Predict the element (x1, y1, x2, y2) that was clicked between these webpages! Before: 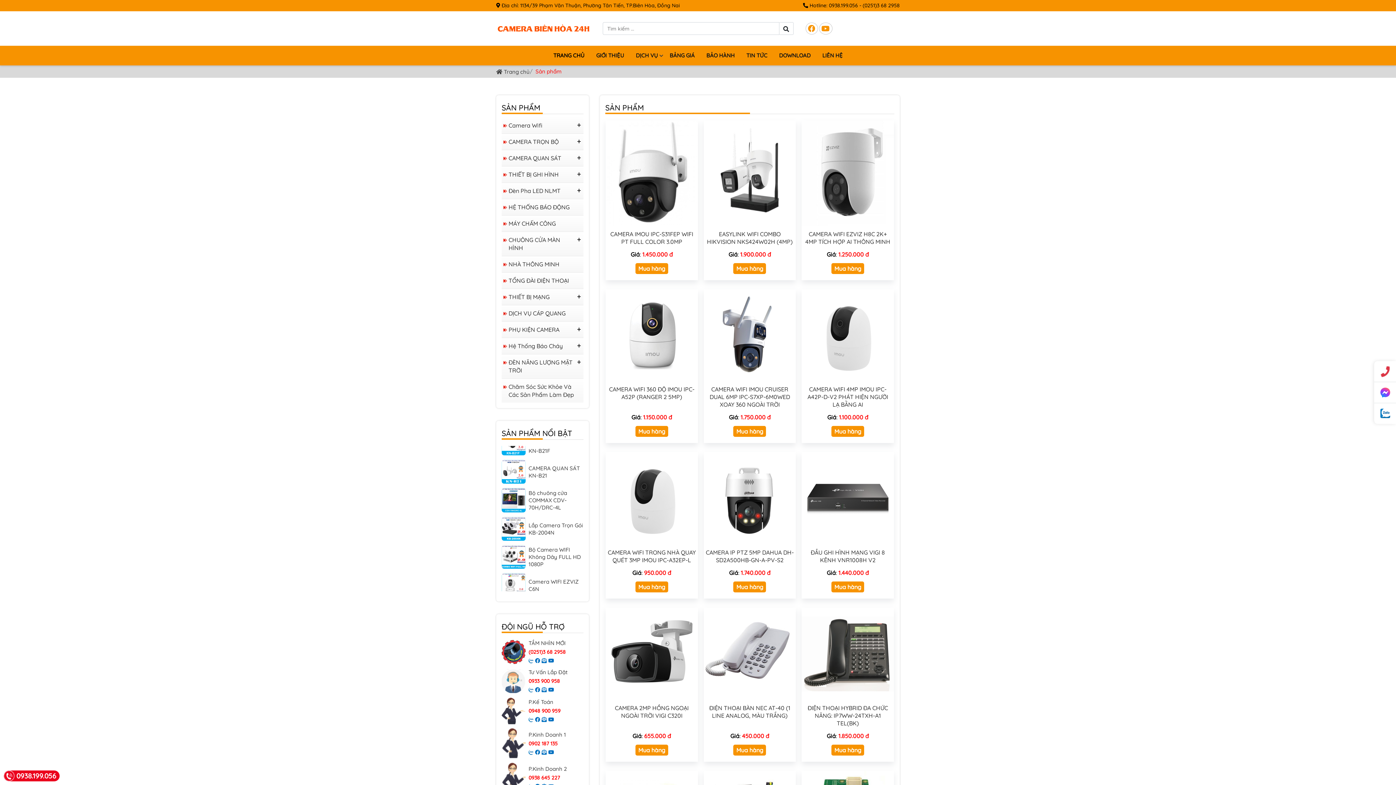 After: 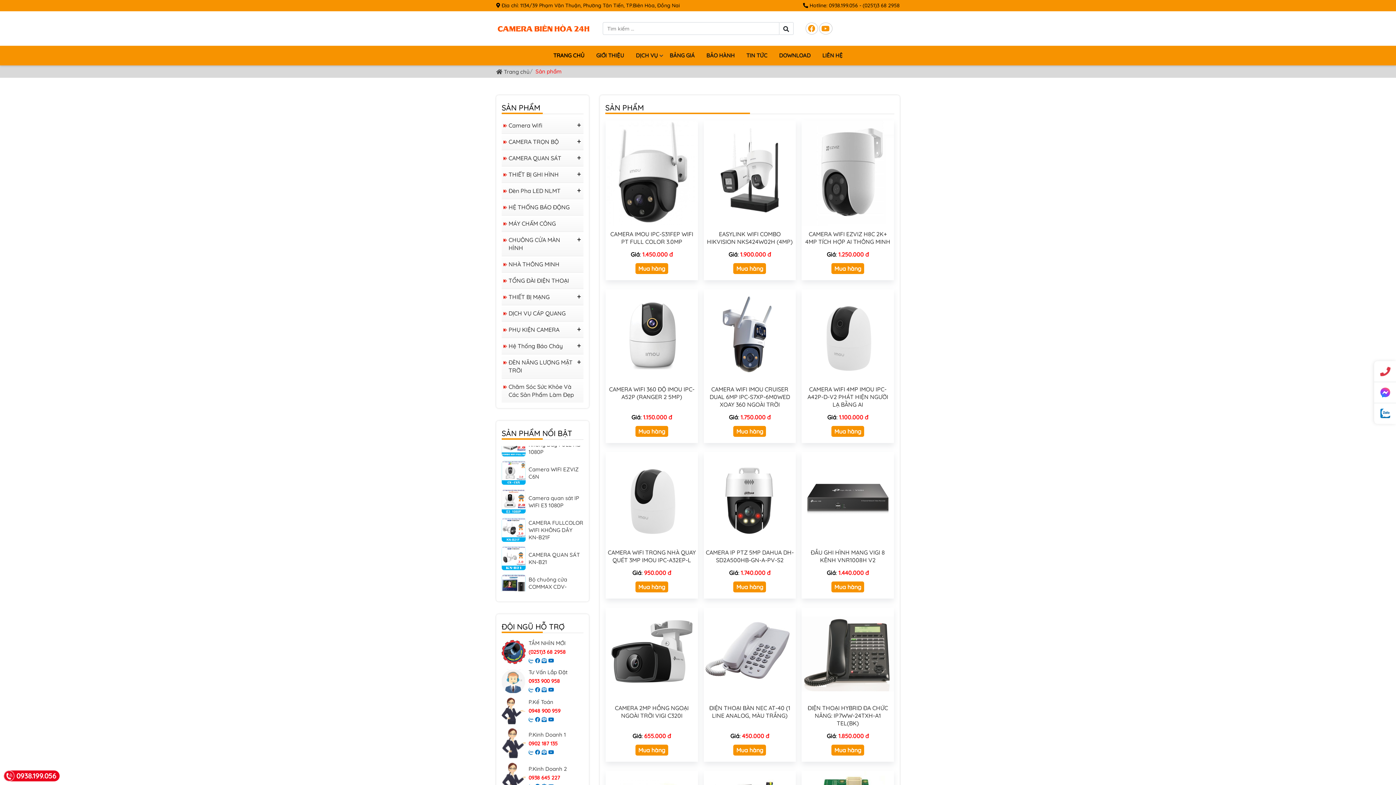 Action: bbox: (528, 657, 533, 664)